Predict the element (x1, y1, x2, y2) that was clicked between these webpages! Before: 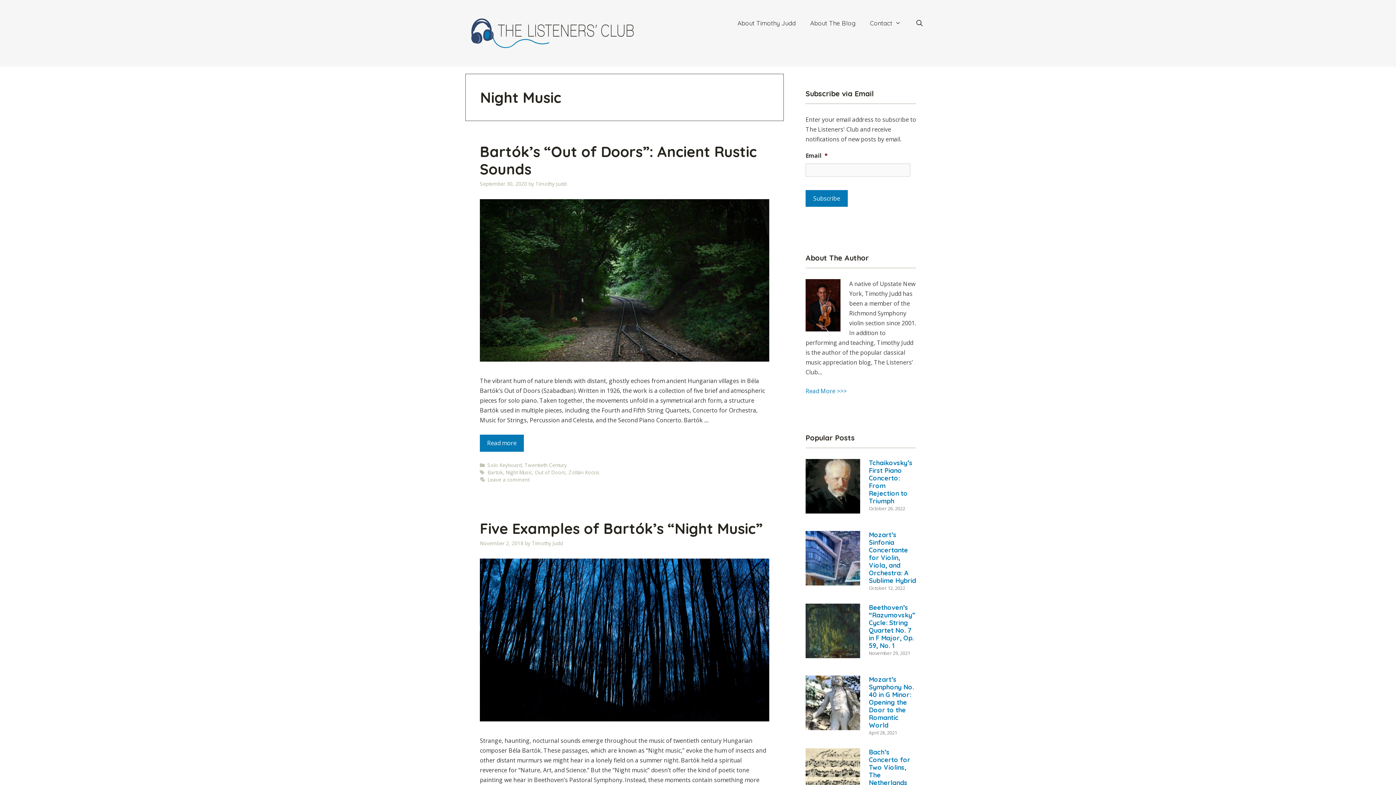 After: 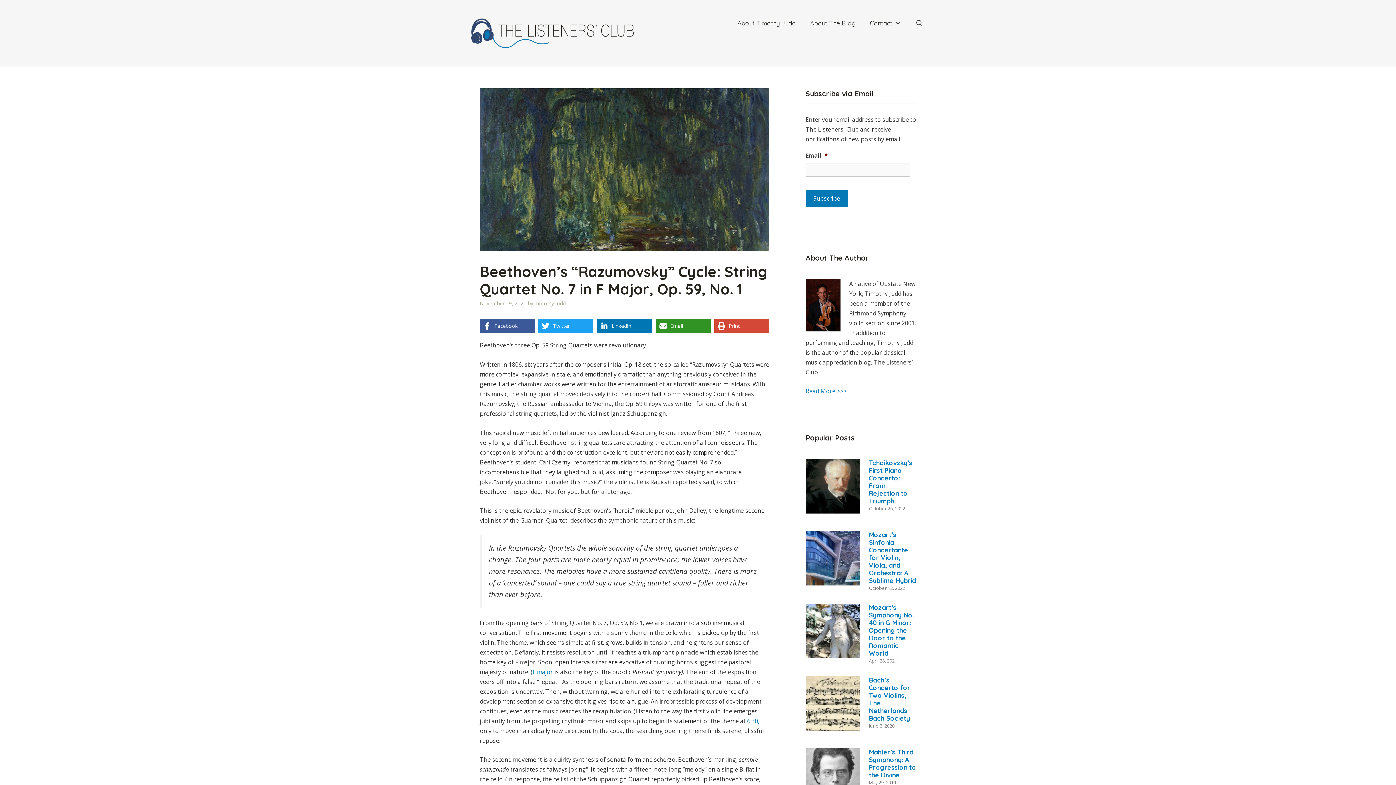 Action: label: Beethoven’s “Razumovsky” Cycle: String Quartet No. 7 in F Major, Op. 59, No. 1 bbox: (869, 603, 915, 650)